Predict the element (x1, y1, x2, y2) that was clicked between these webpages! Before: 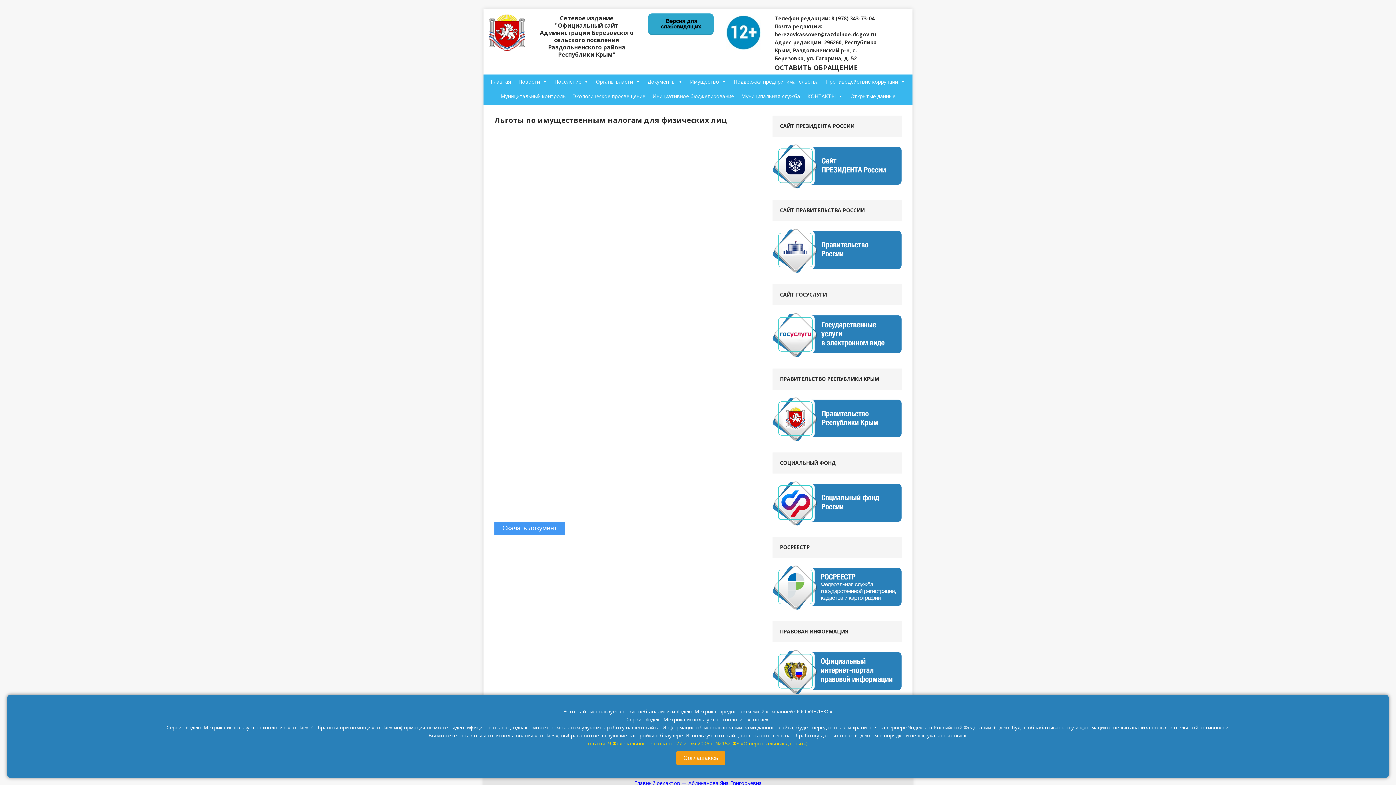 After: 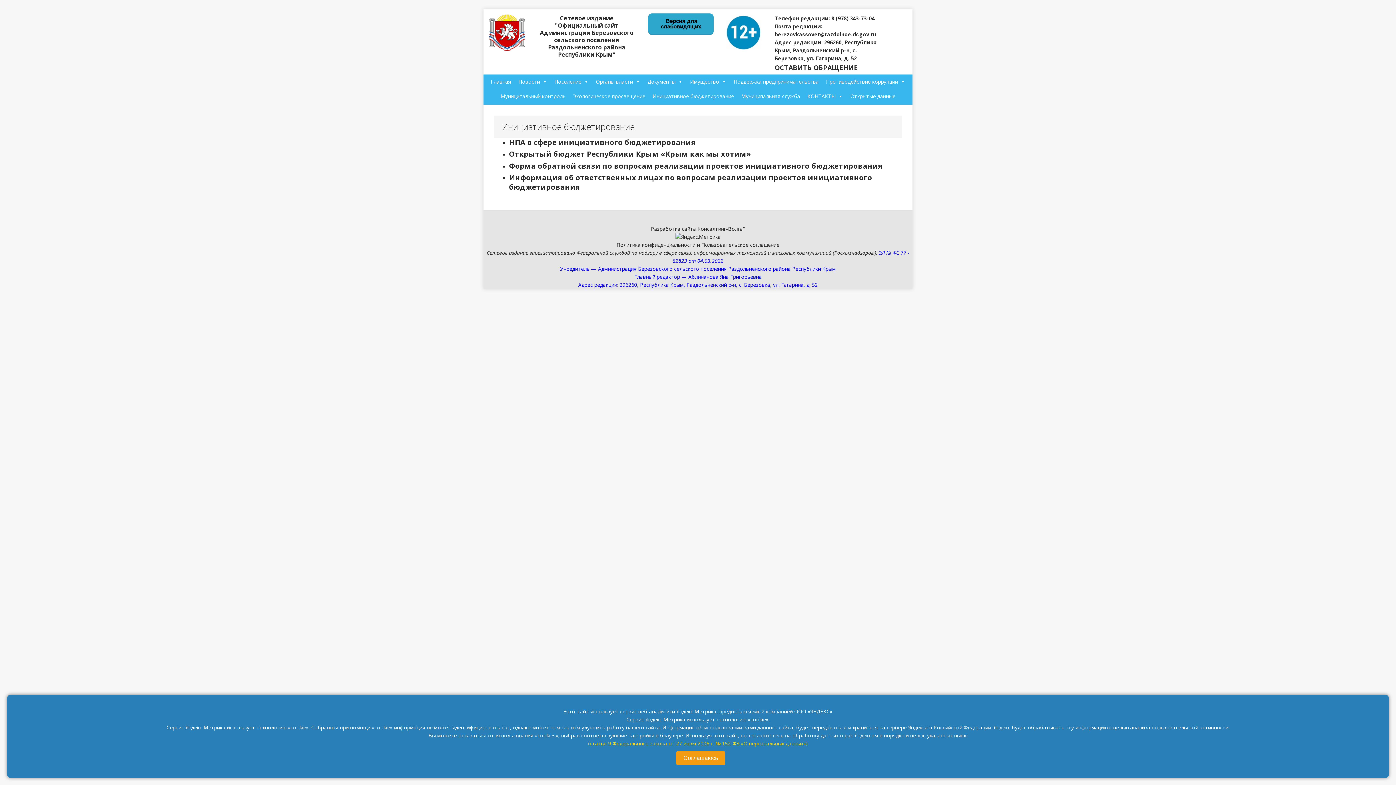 Action: bbox: (649, 89, 737, 103) label: Инициативное бюджетирование